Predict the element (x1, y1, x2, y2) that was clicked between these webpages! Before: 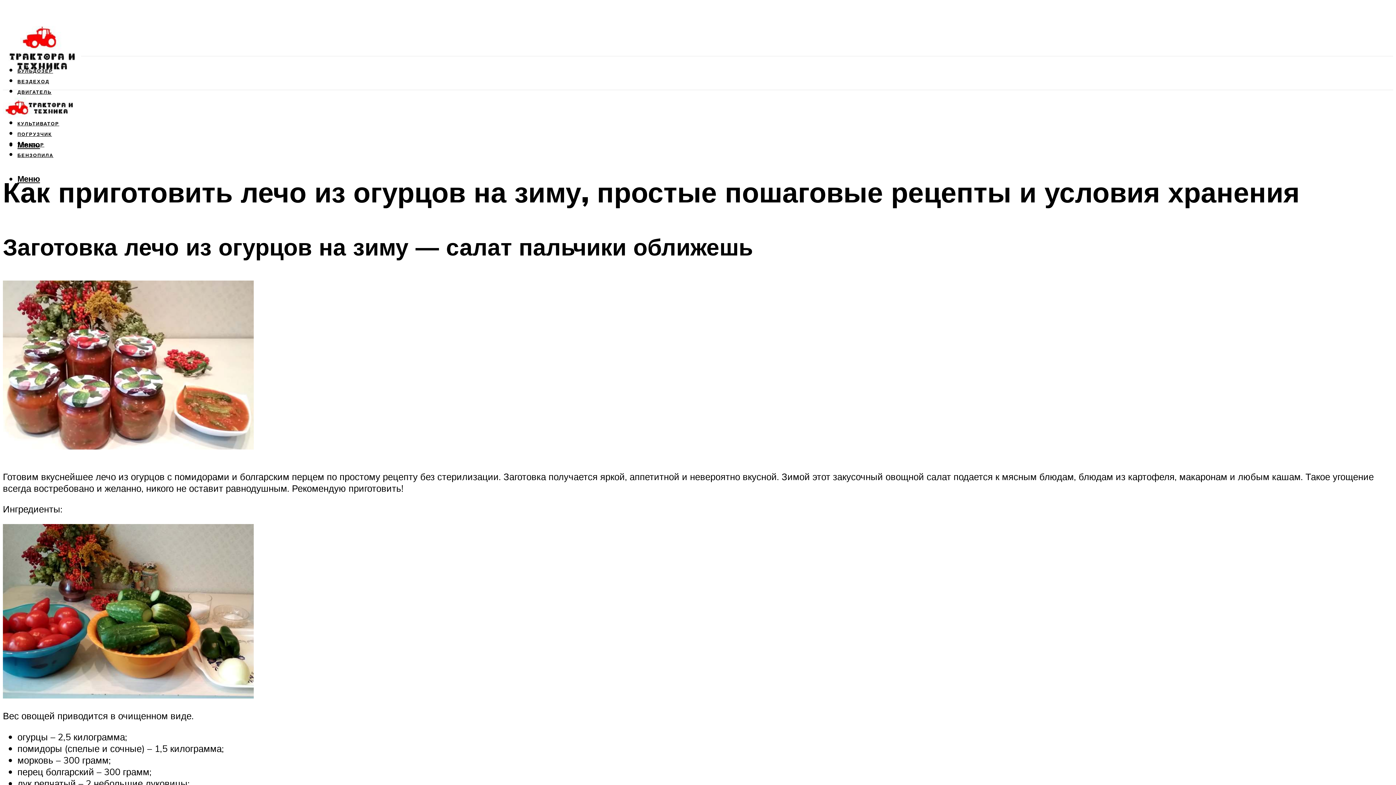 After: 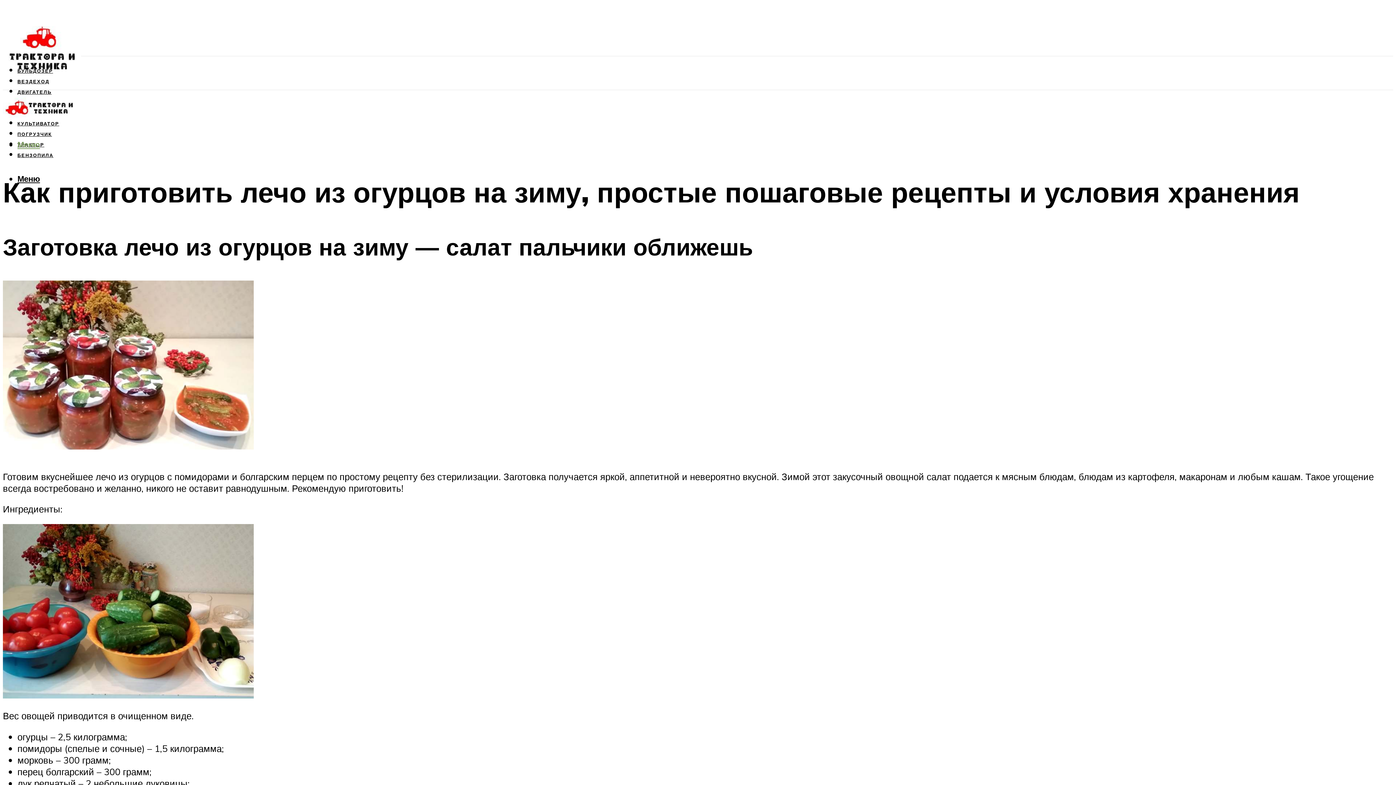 Action: bbox: (17, 139, 40, 149) label: Меню